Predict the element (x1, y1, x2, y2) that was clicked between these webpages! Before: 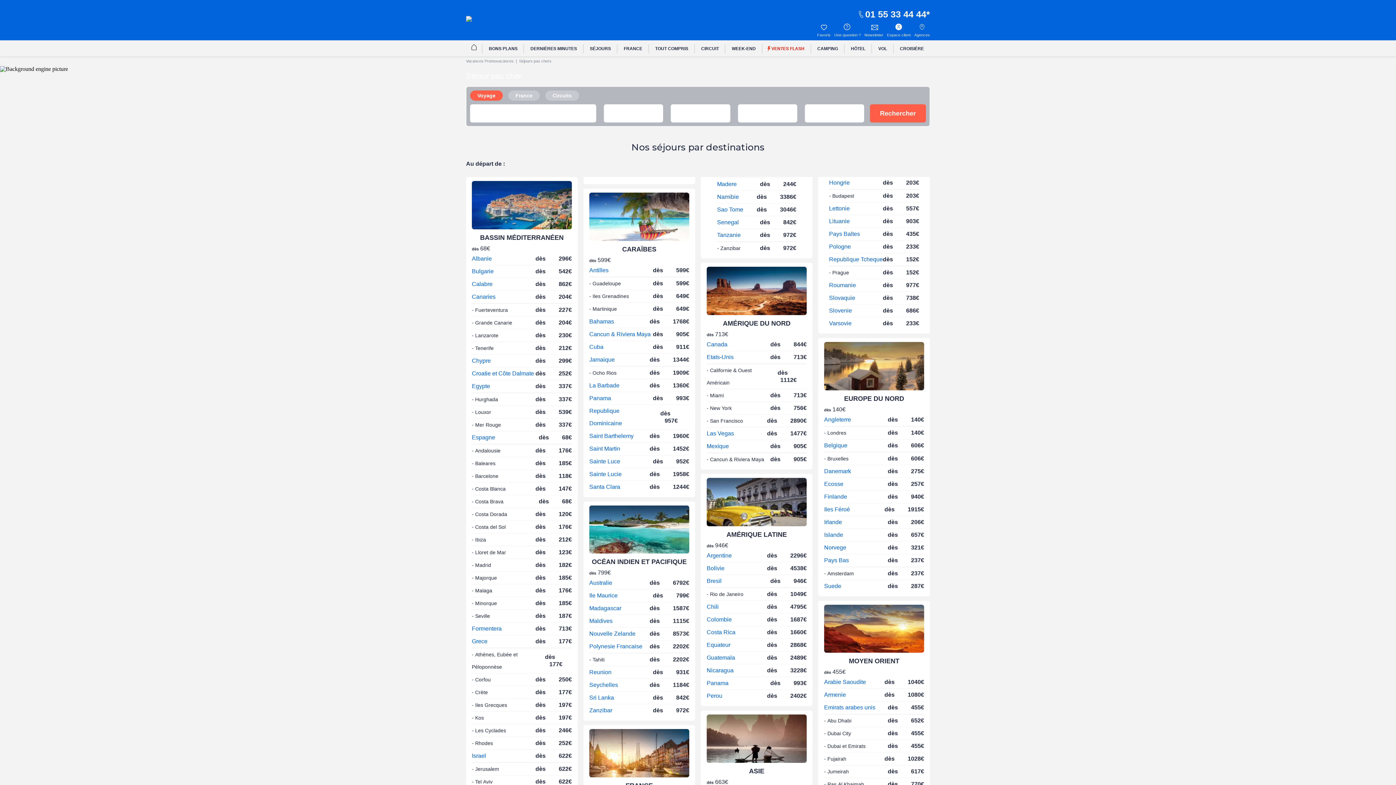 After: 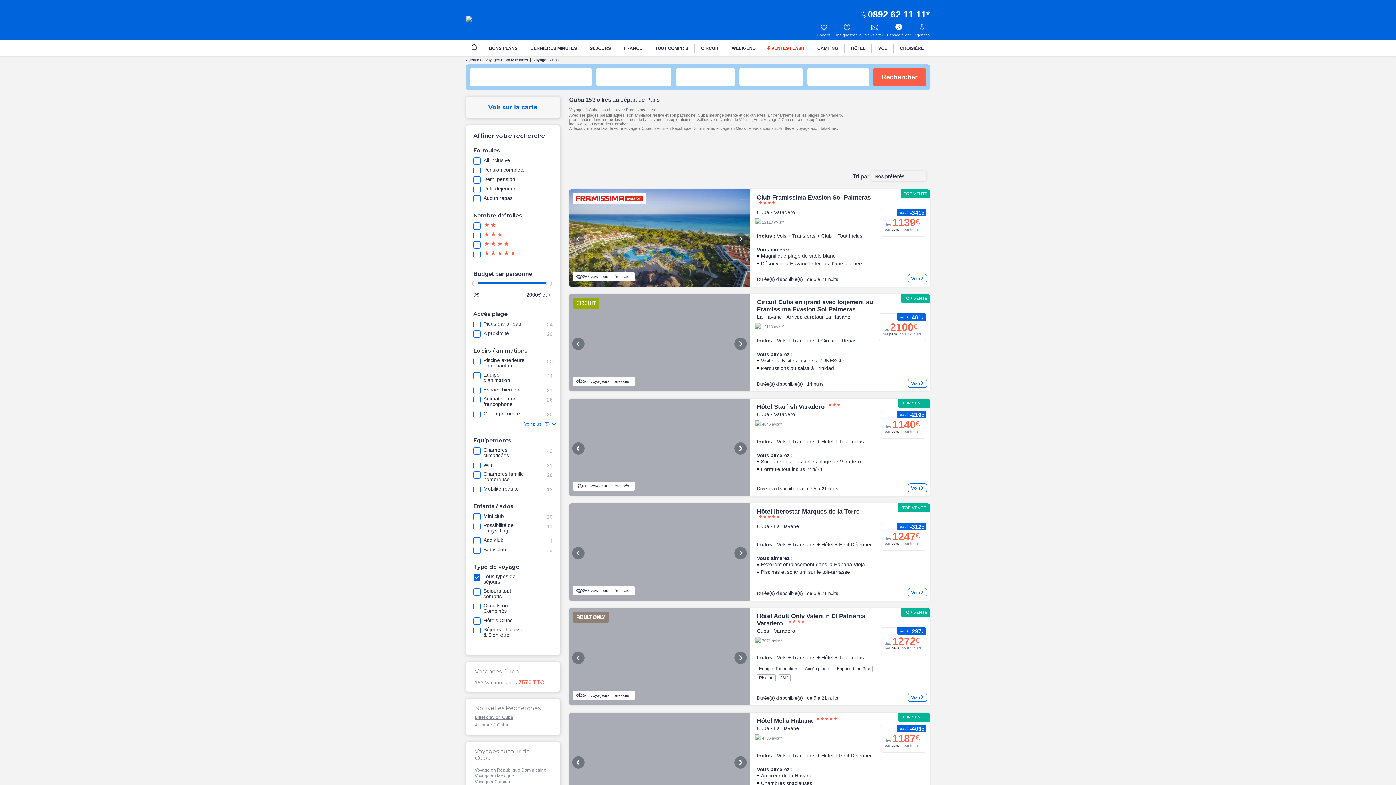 Action: bbox: (589, 340, 689, 353) label: Cuba

dès 911€